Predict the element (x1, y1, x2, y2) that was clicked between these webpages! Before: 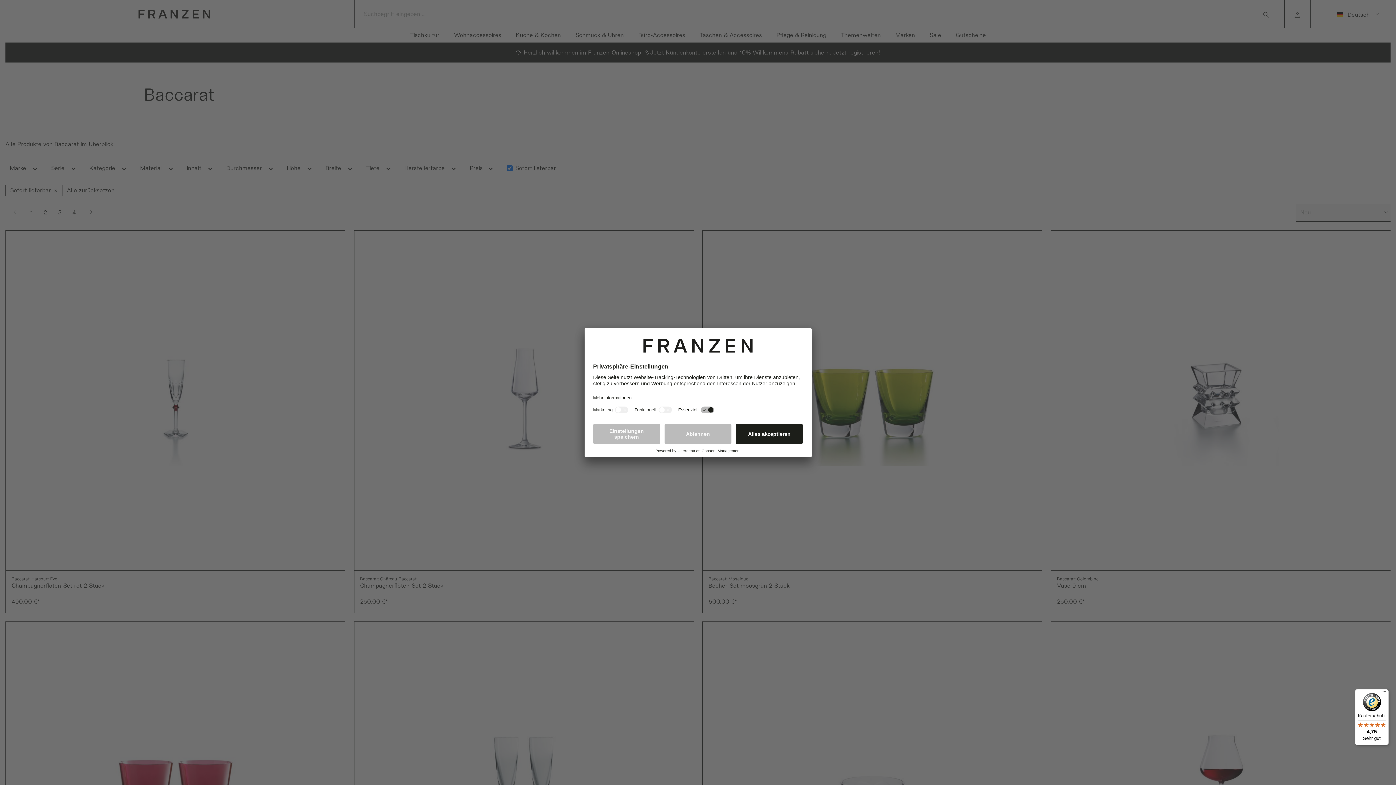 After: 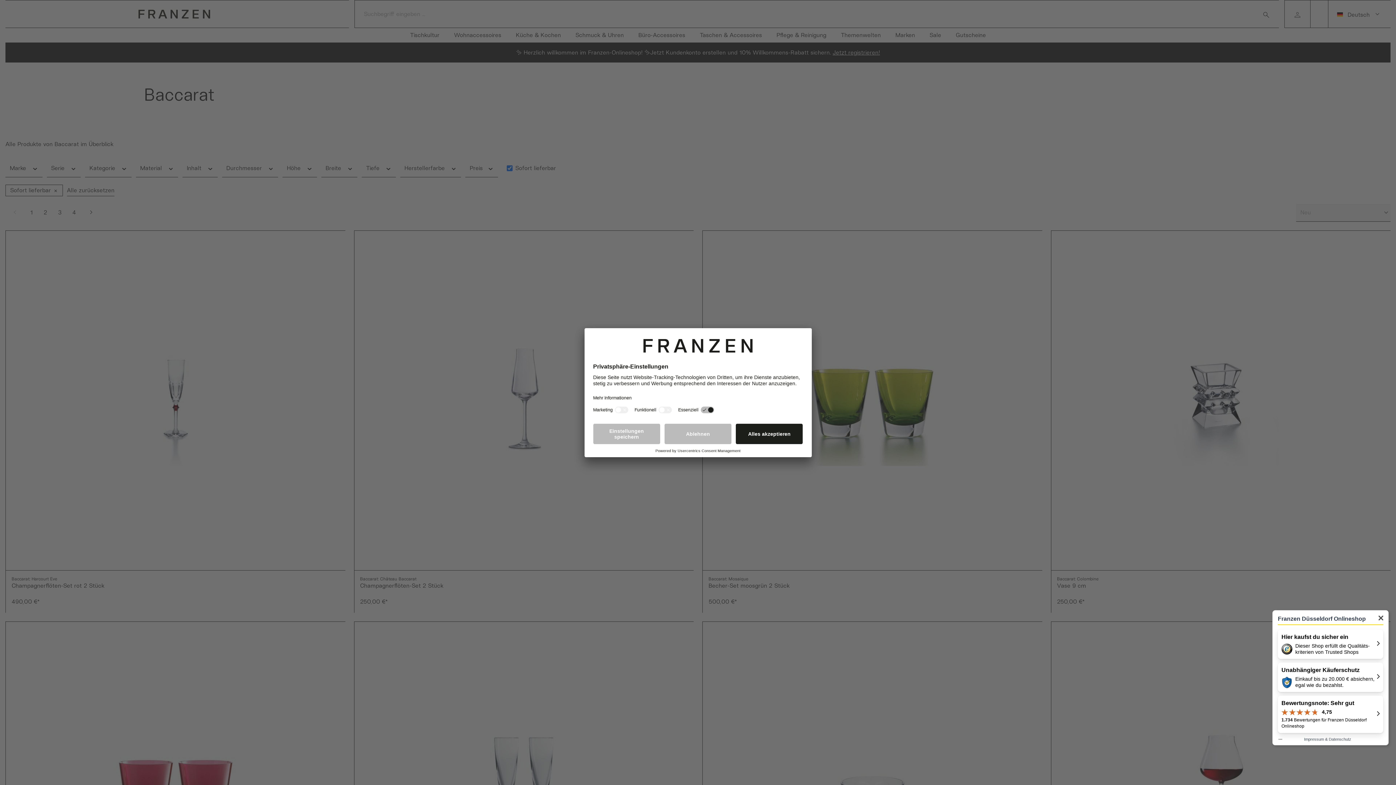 Action: label: Käuferschutz

4,75

Sehr gut bbox: (1355, 689, 1389, 745)